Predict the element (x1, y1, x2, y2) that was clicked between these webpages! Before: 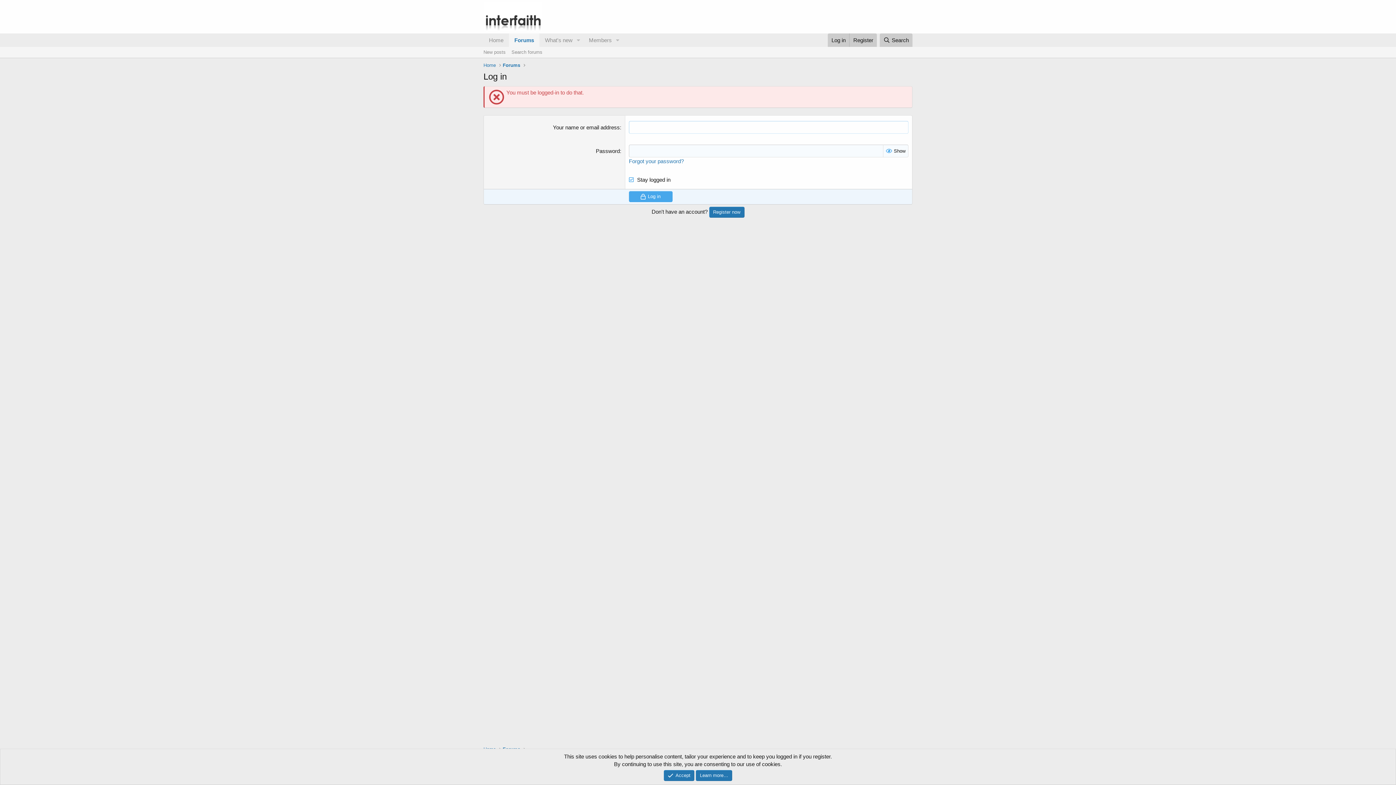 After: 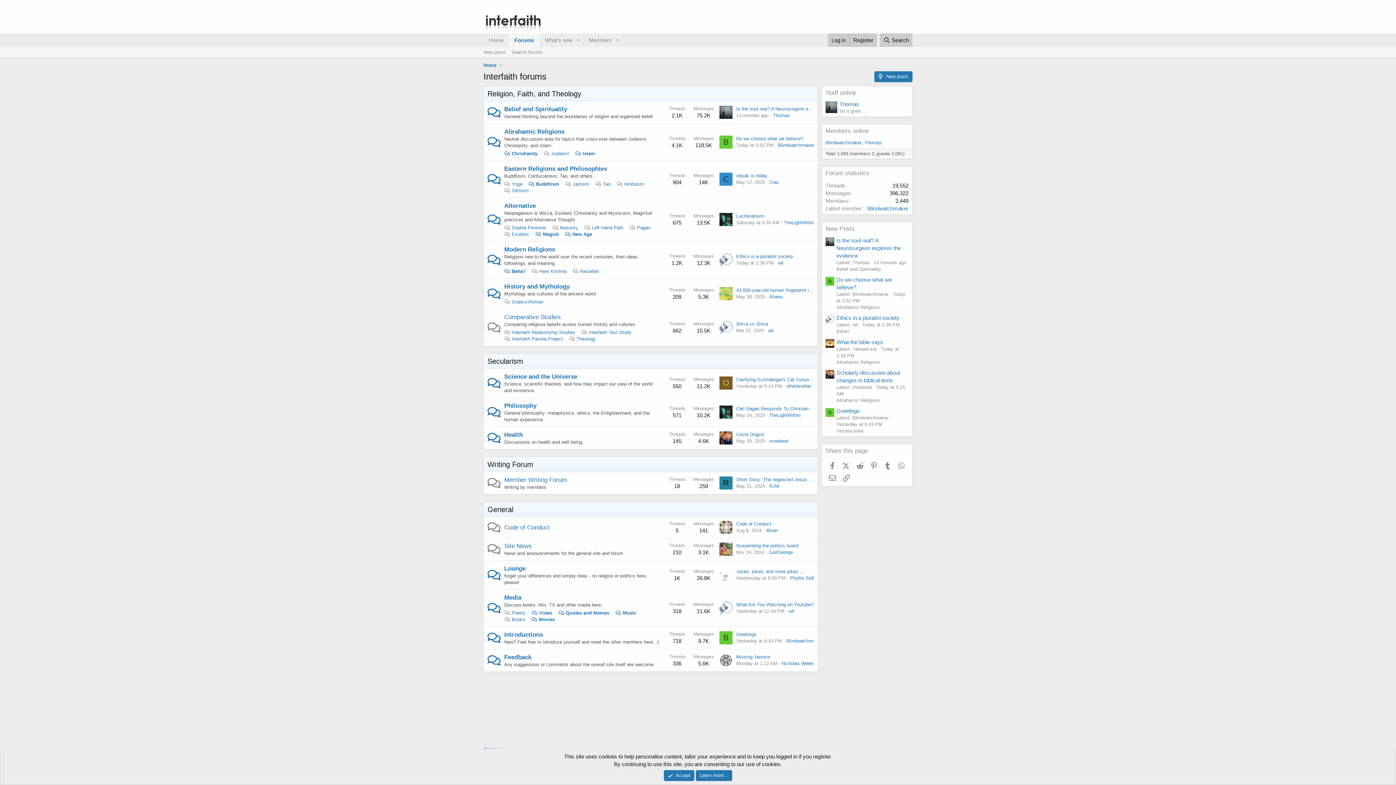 Action: bbox: (509, 33, 539, 46) label: Forums